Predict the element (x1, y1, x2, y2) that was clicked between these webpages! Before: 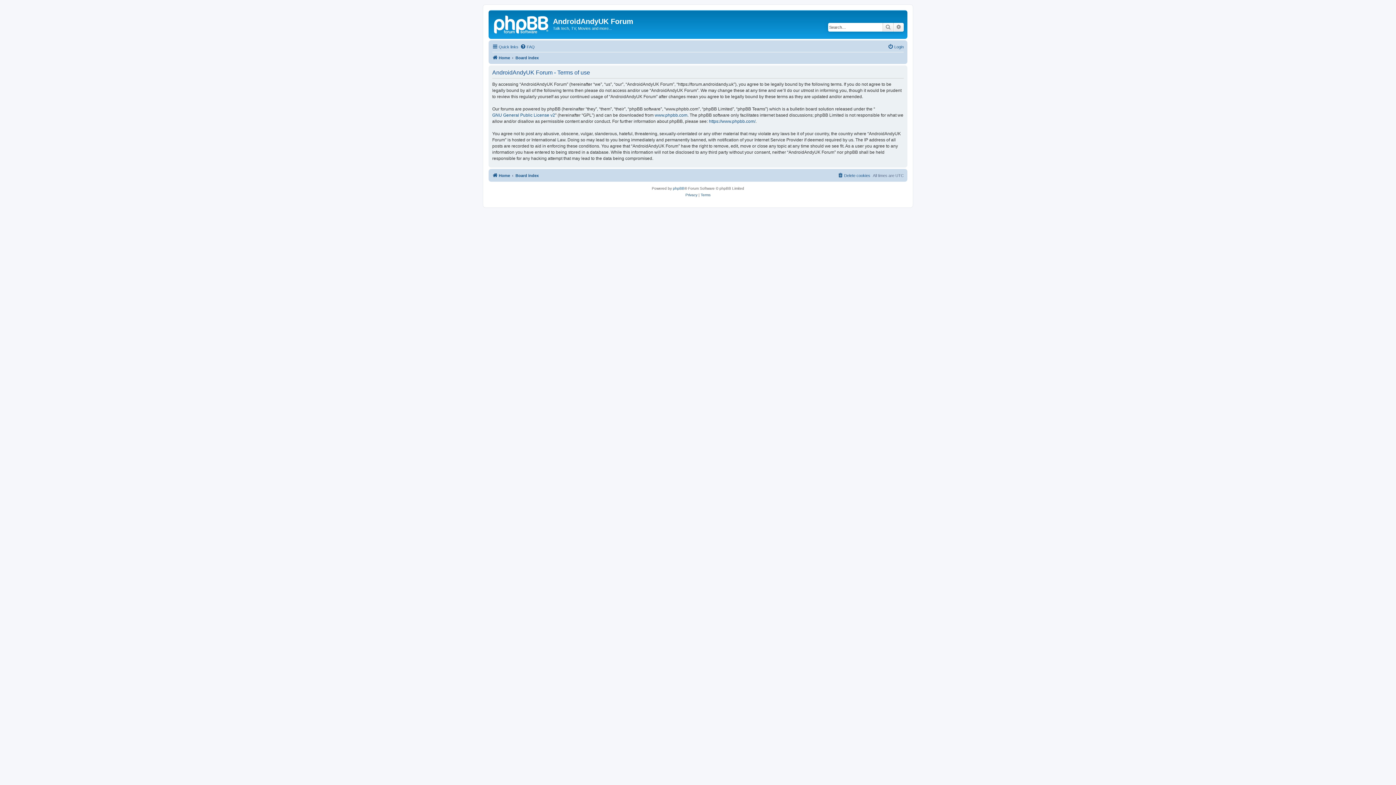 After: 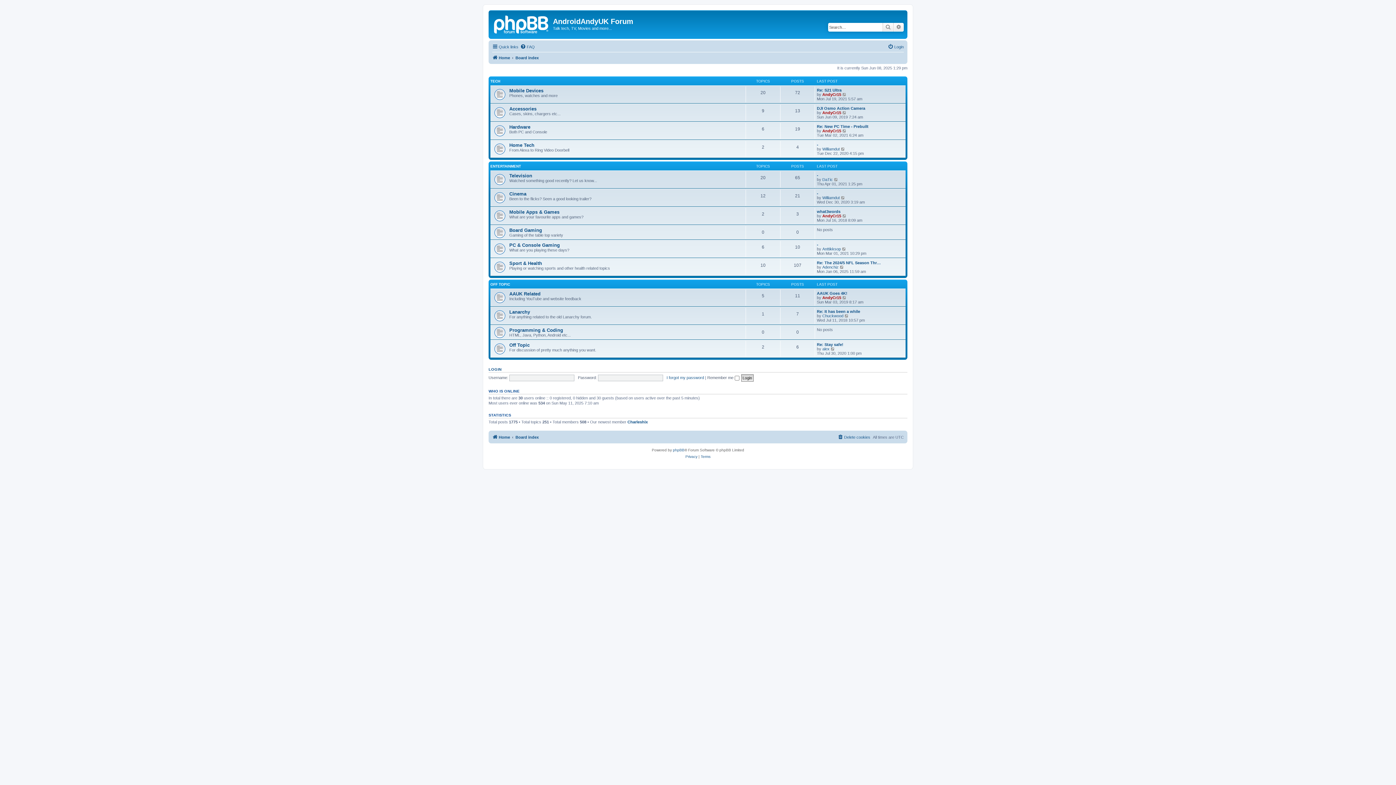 Action: label: Board index bbox: (515, 53, 538, 62)